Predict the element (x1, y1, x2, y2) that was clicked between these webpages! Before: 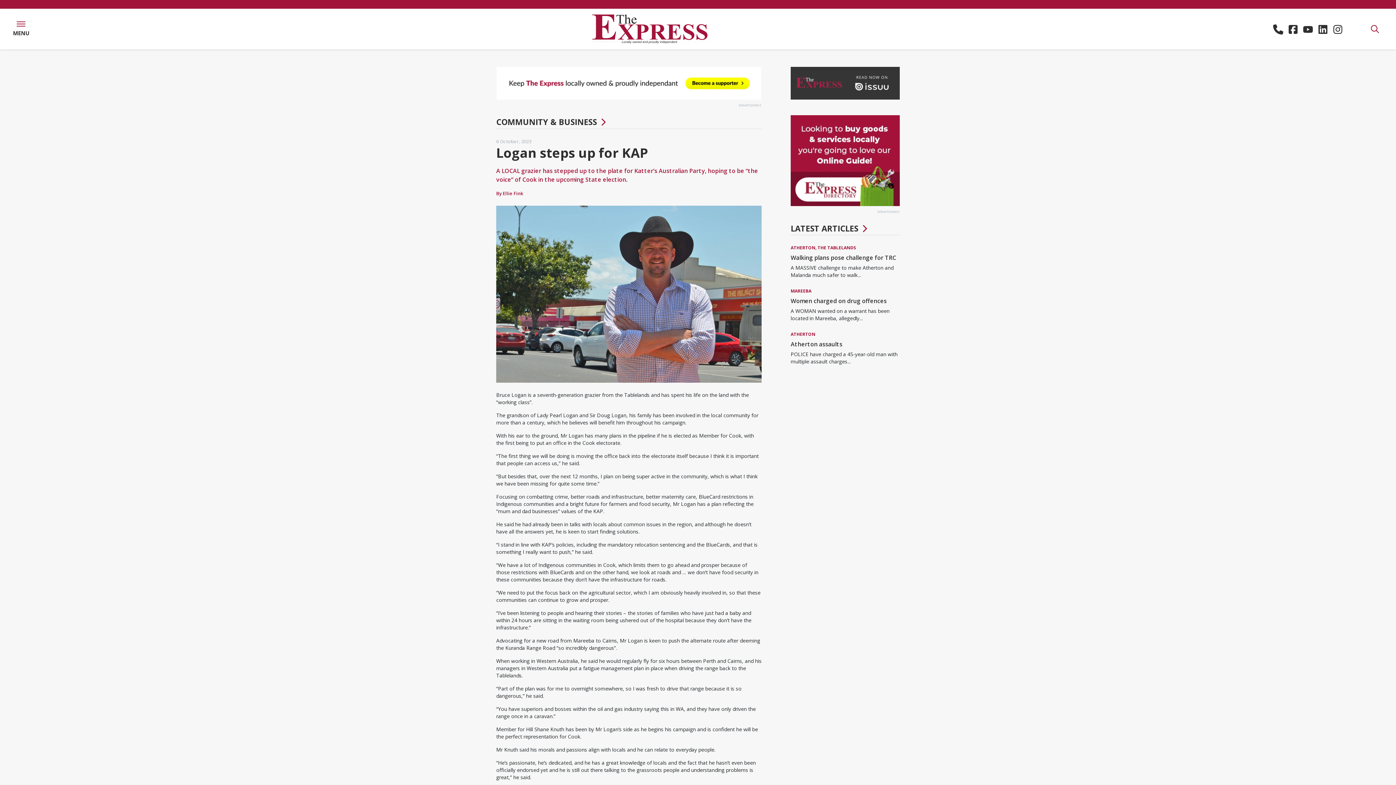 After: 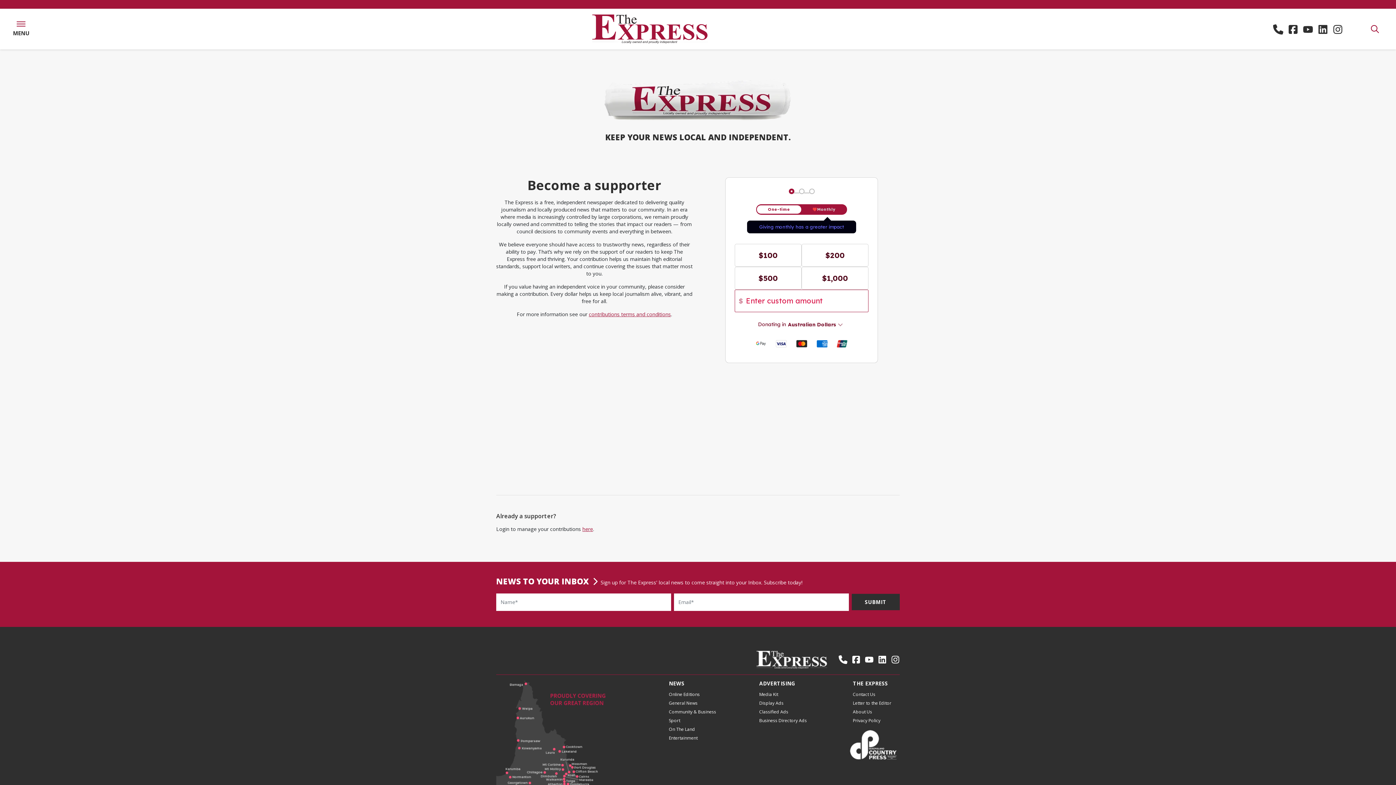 Action: bbox: (496, 78, 761, 86)